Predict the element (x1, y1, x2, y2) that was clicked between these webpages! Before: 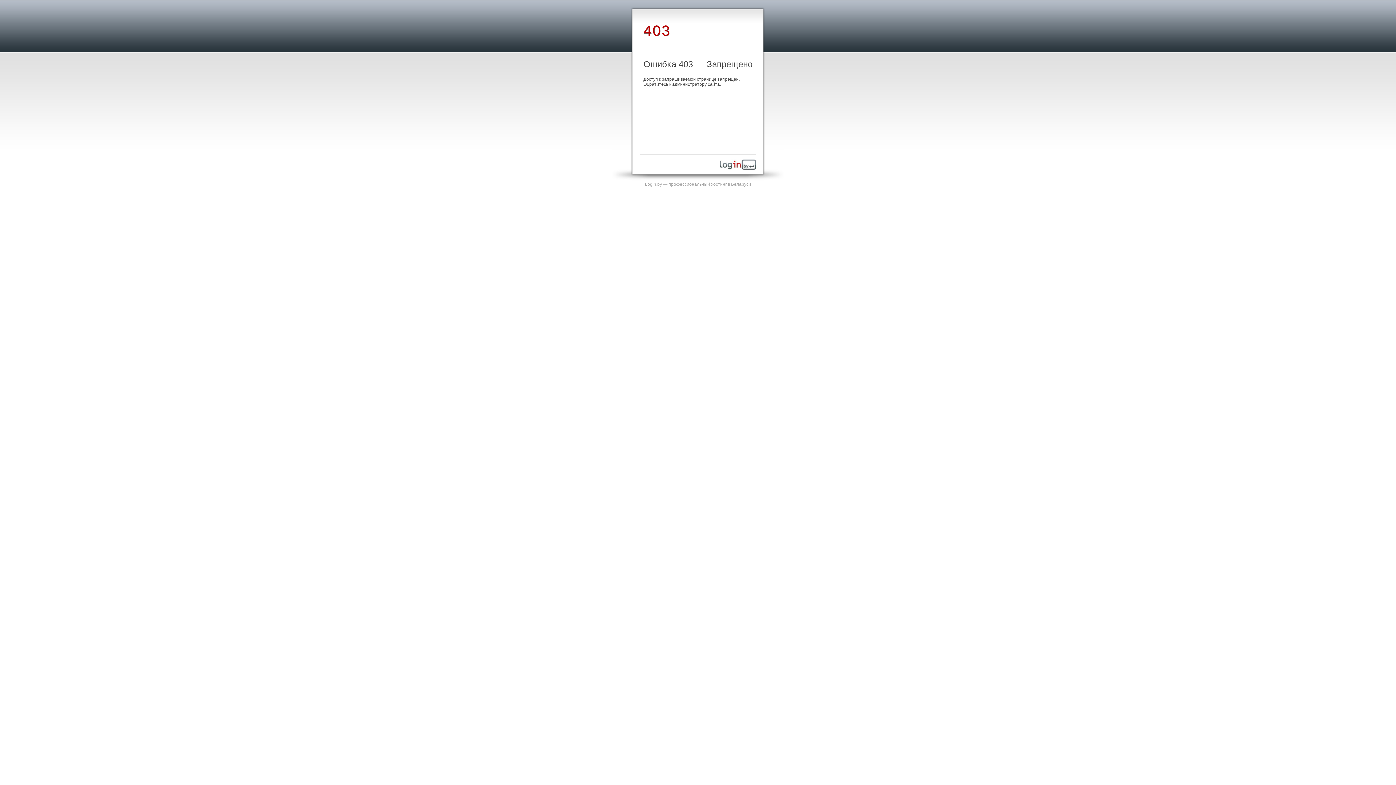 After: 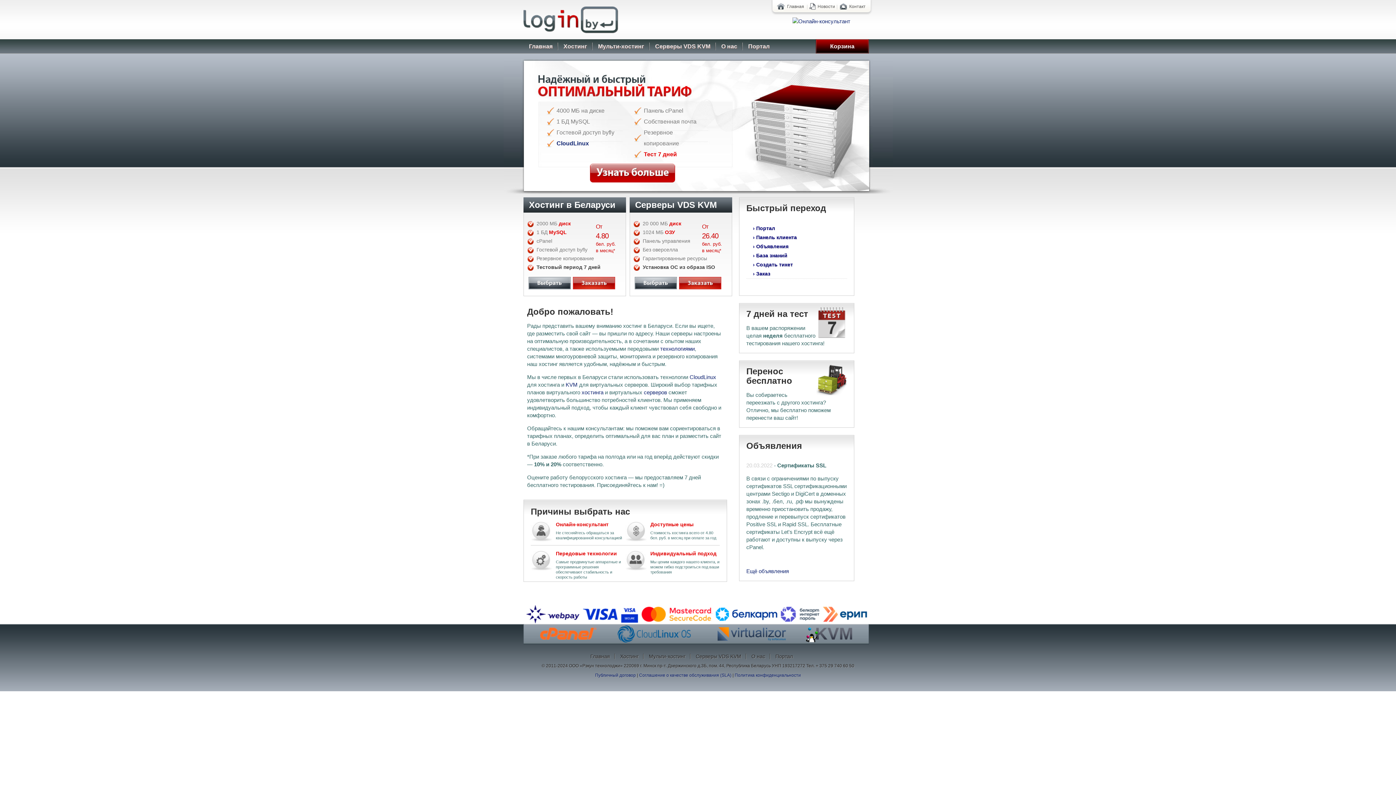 Action: label: Login.by — профессиональный хостинг в Беларуси bbox: (645, 181, 751, 186)